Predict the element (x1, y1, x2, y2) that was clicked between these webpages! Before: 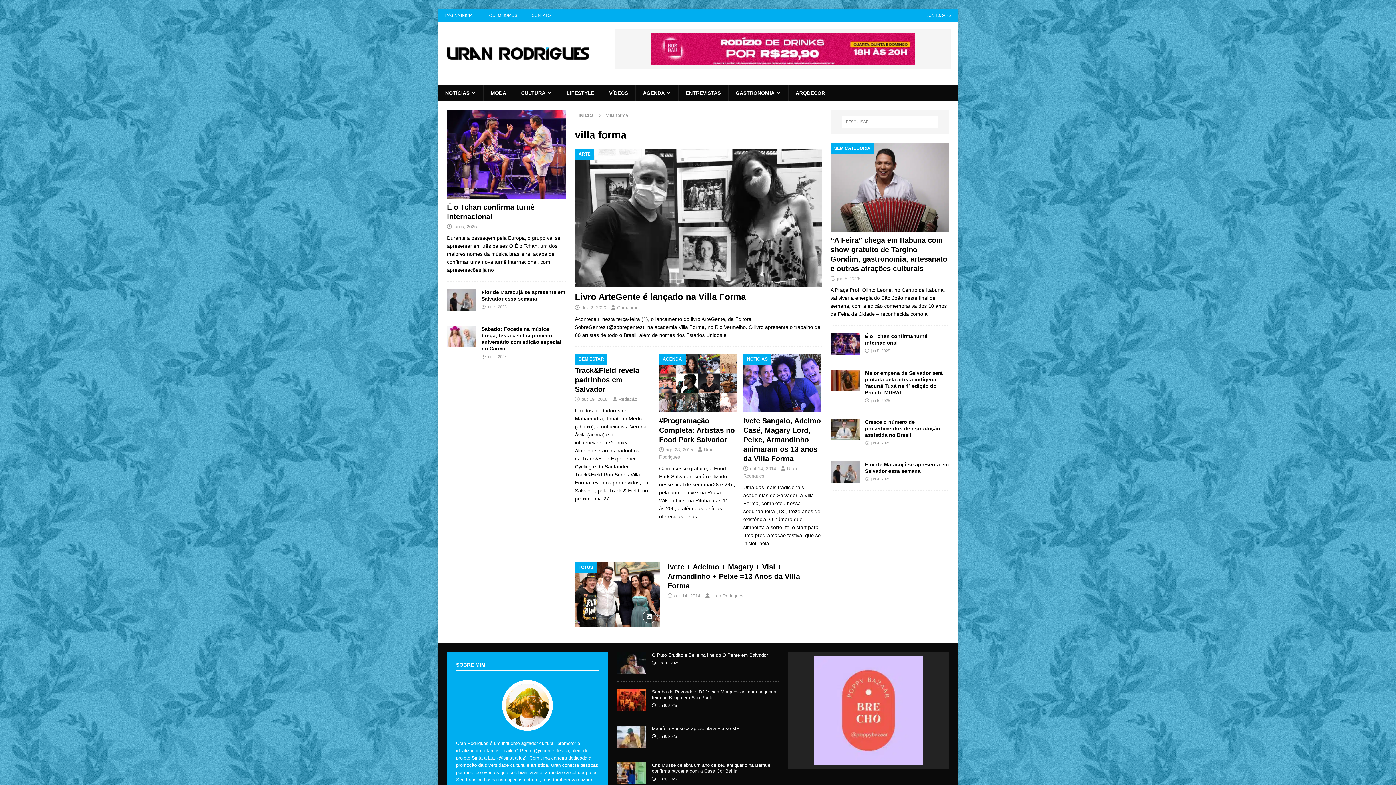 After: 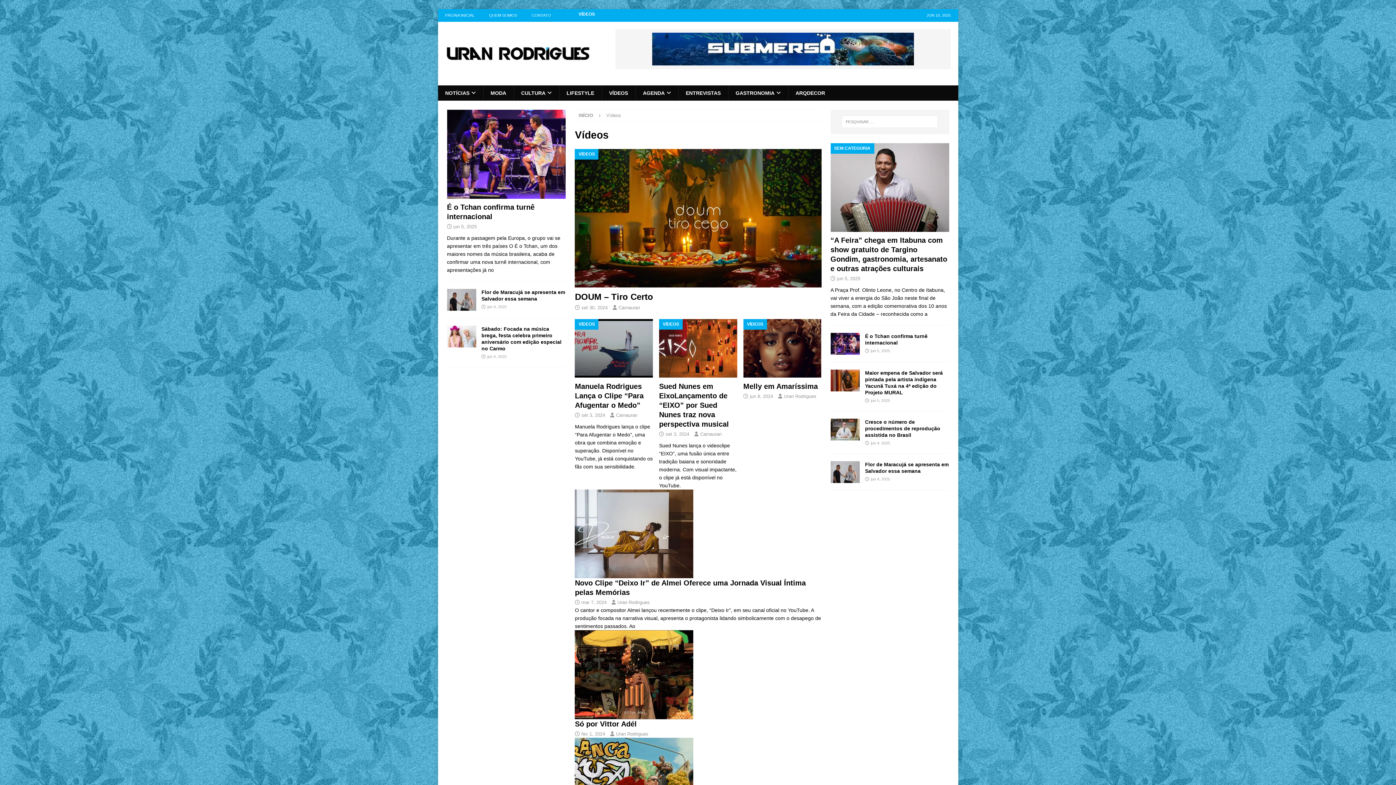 Action: label: VÍDEOS bbox: (601, 85, 635, 100)